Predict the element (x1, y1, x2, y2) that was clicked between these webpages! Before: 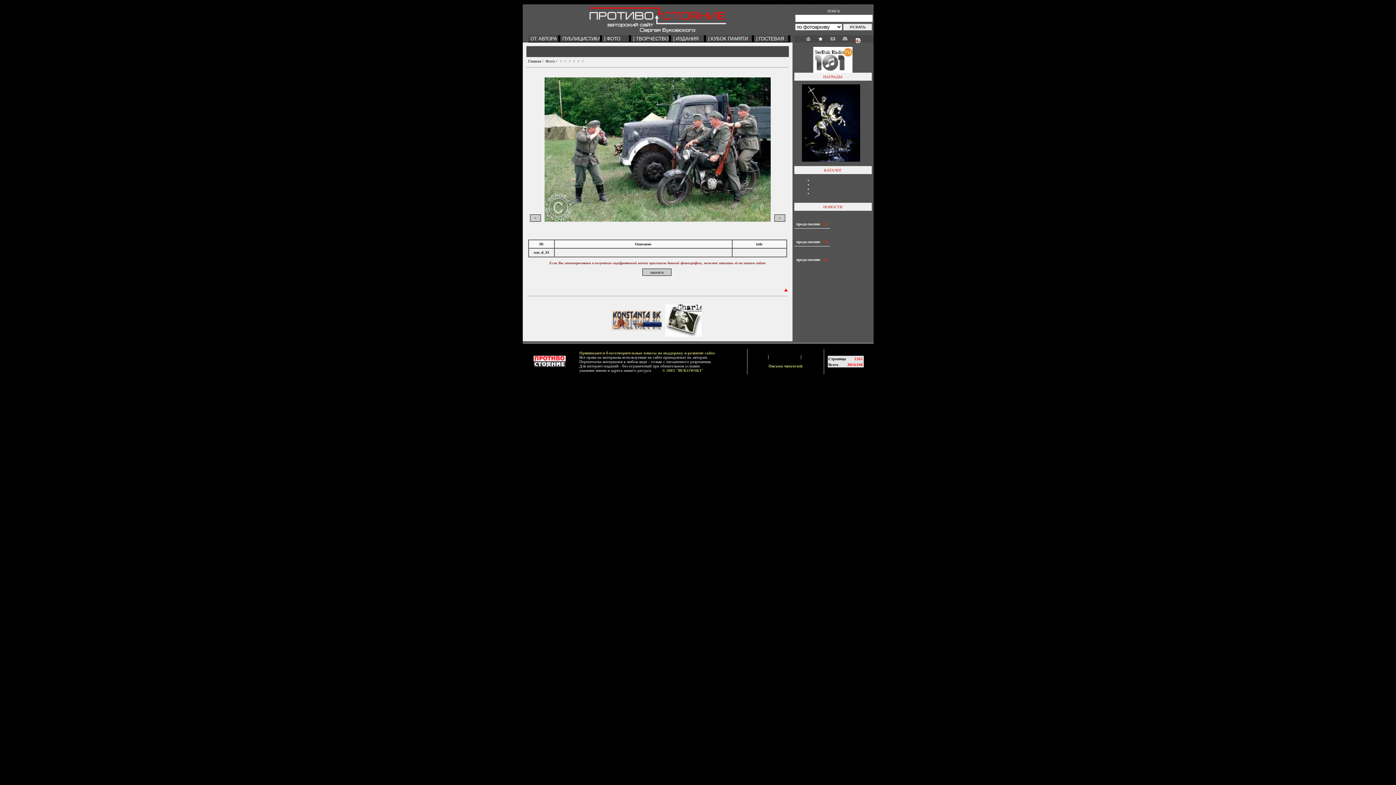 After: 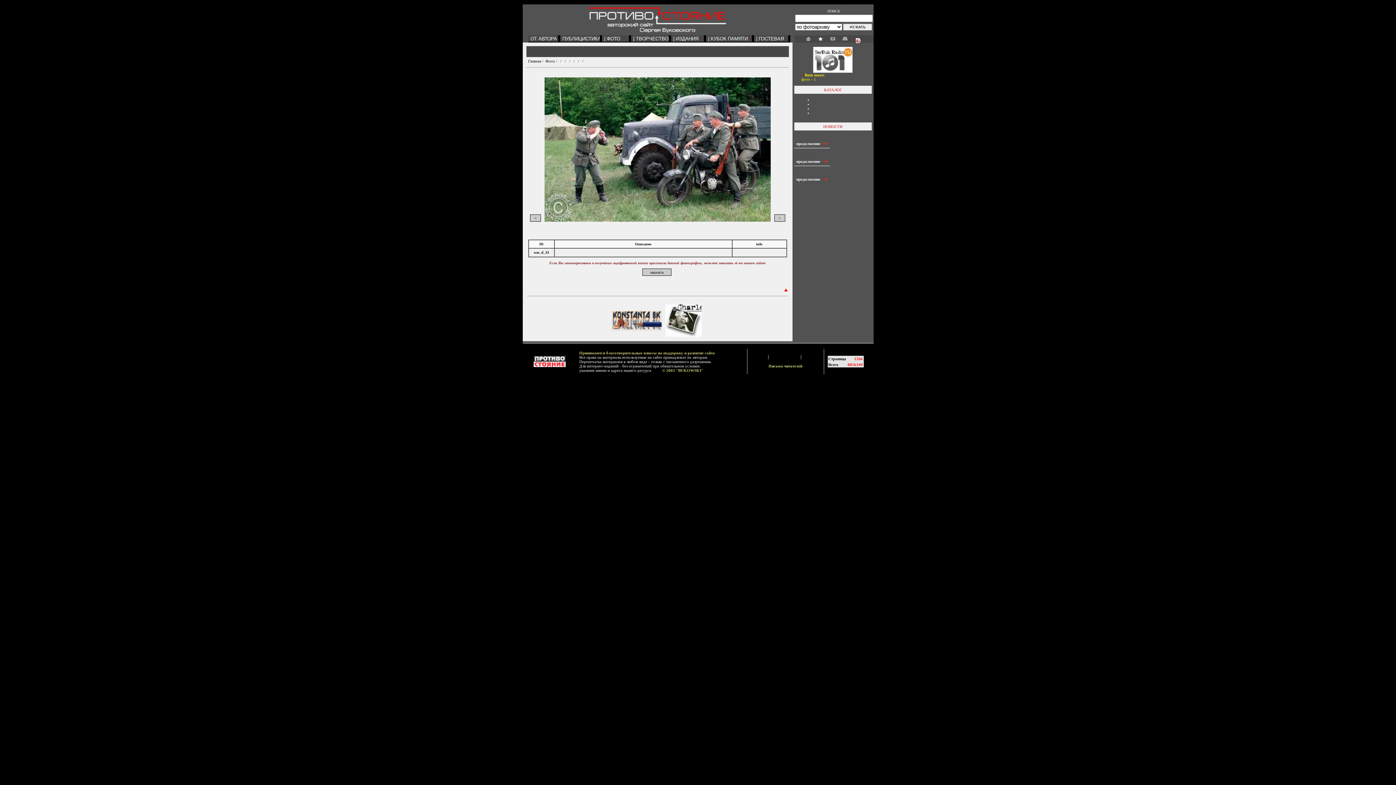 Action: bbox: (650, 270, 664, 274) label: заказать